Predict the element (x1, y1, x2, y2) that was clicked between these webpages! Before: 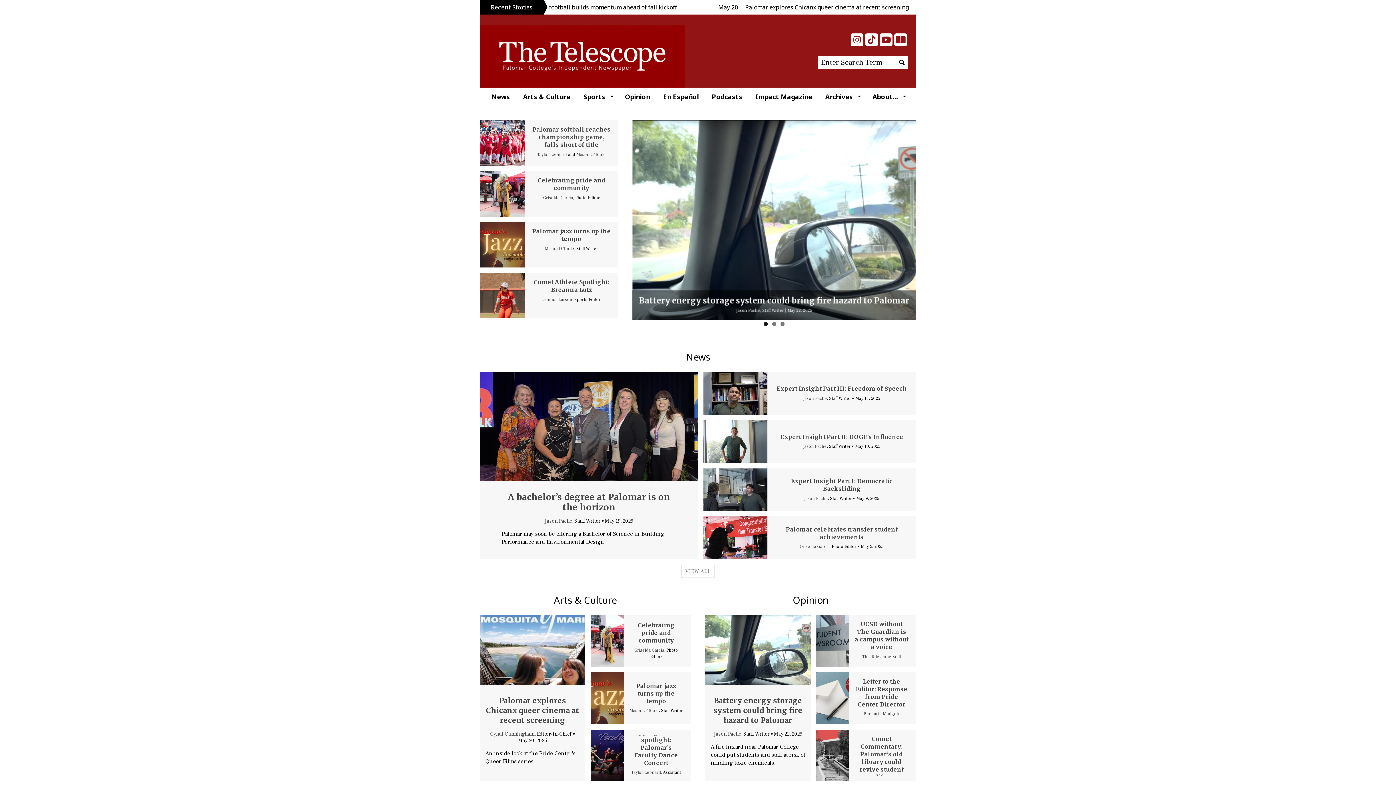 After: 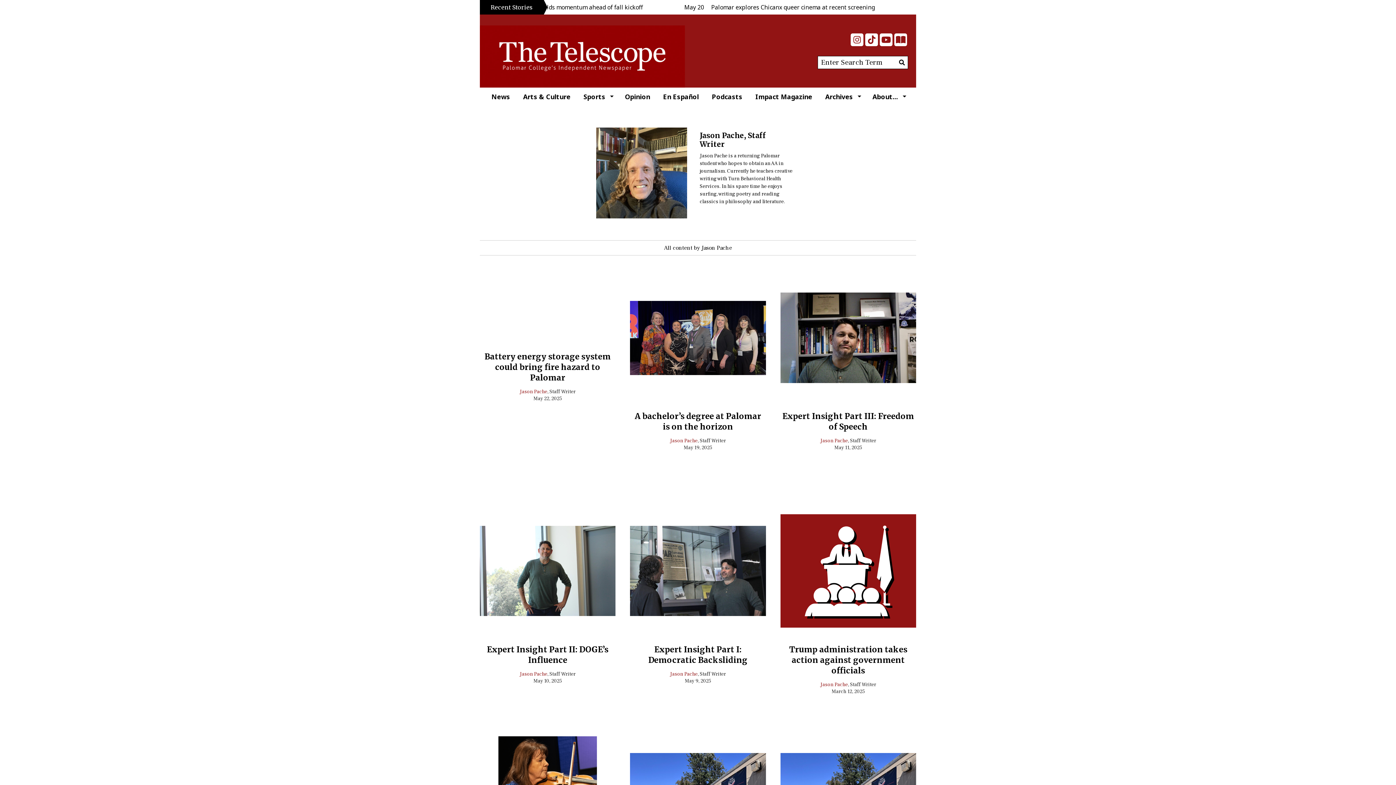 Action: label: Jason Pache bbox: (736, 308, 760, 313)